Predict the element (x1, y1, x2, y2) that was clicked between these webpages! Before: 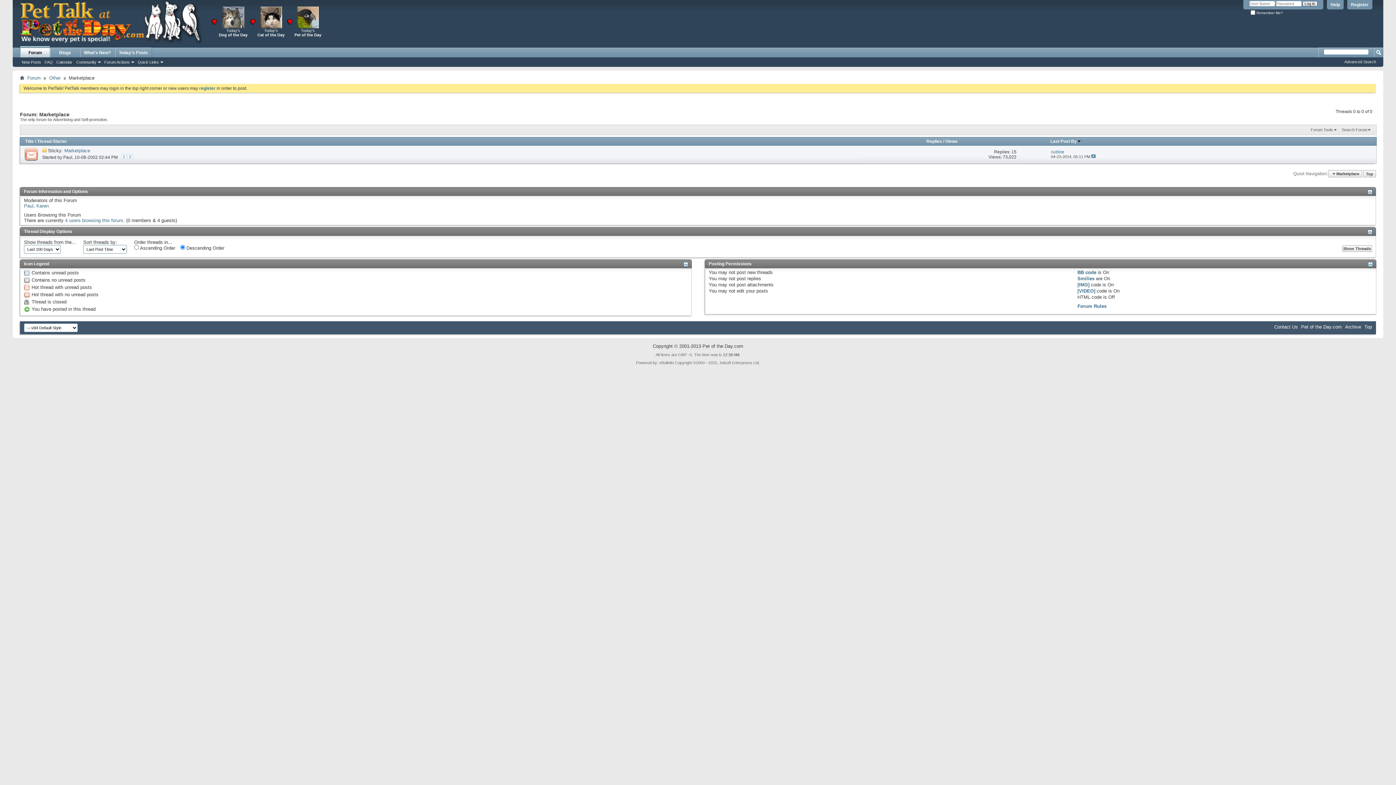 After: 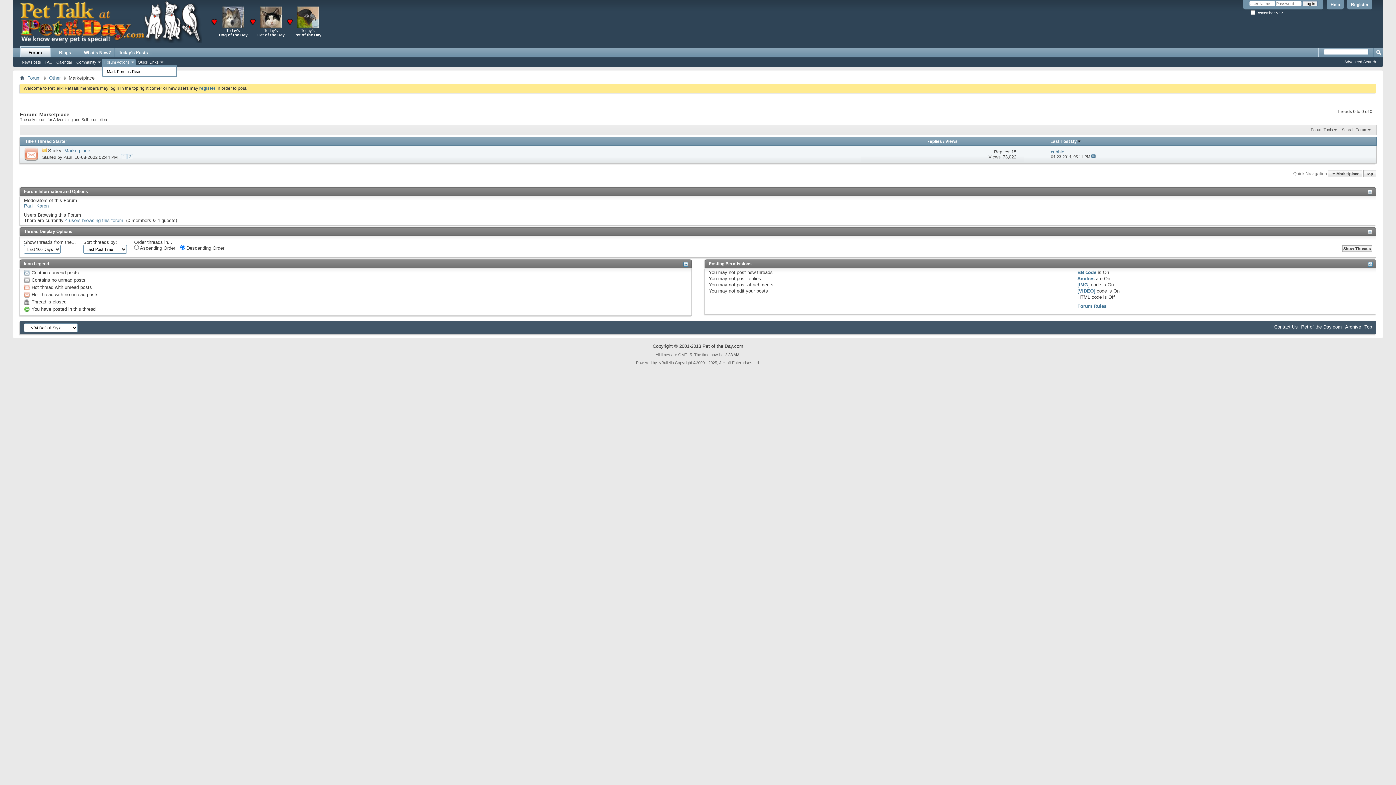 Action: label: Forum Actions bbox: (102, 58, 135, 65)